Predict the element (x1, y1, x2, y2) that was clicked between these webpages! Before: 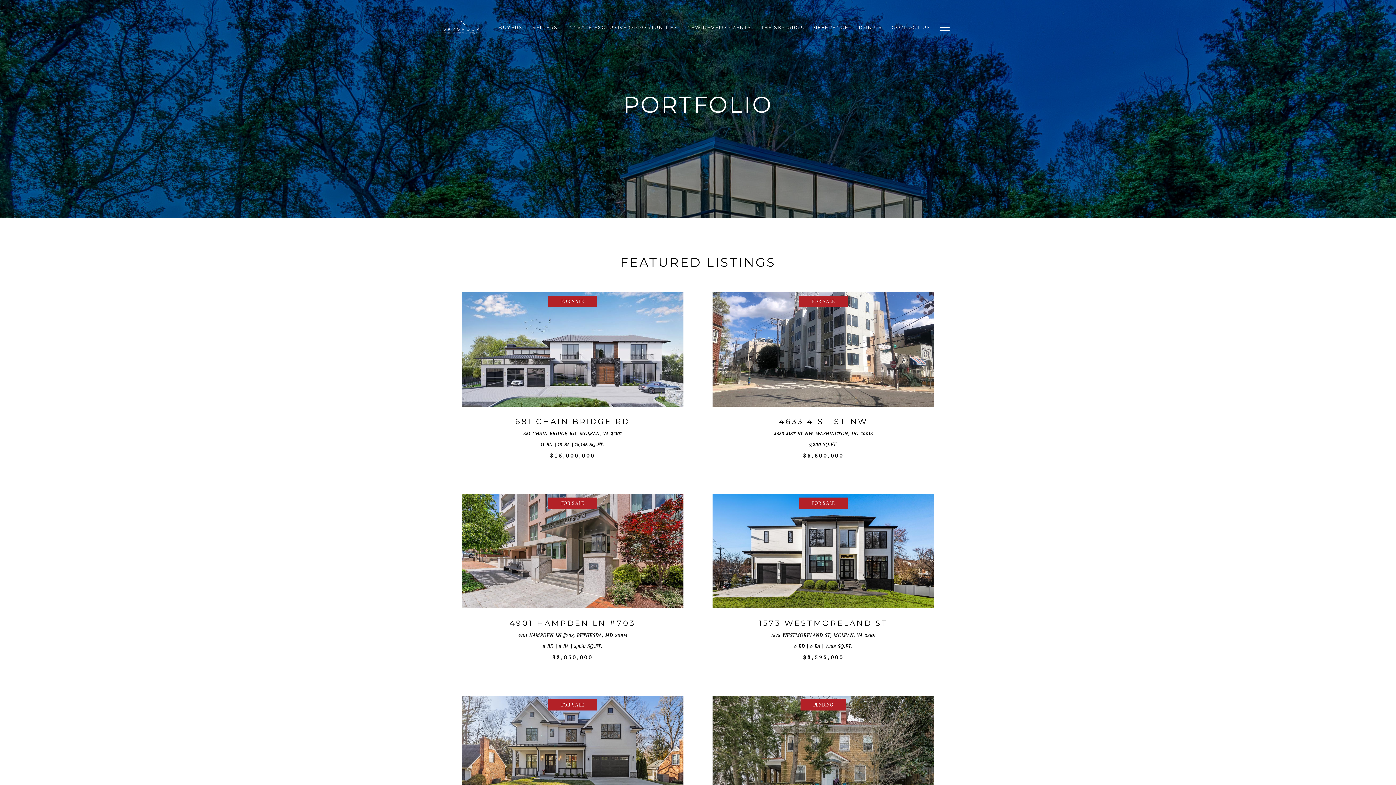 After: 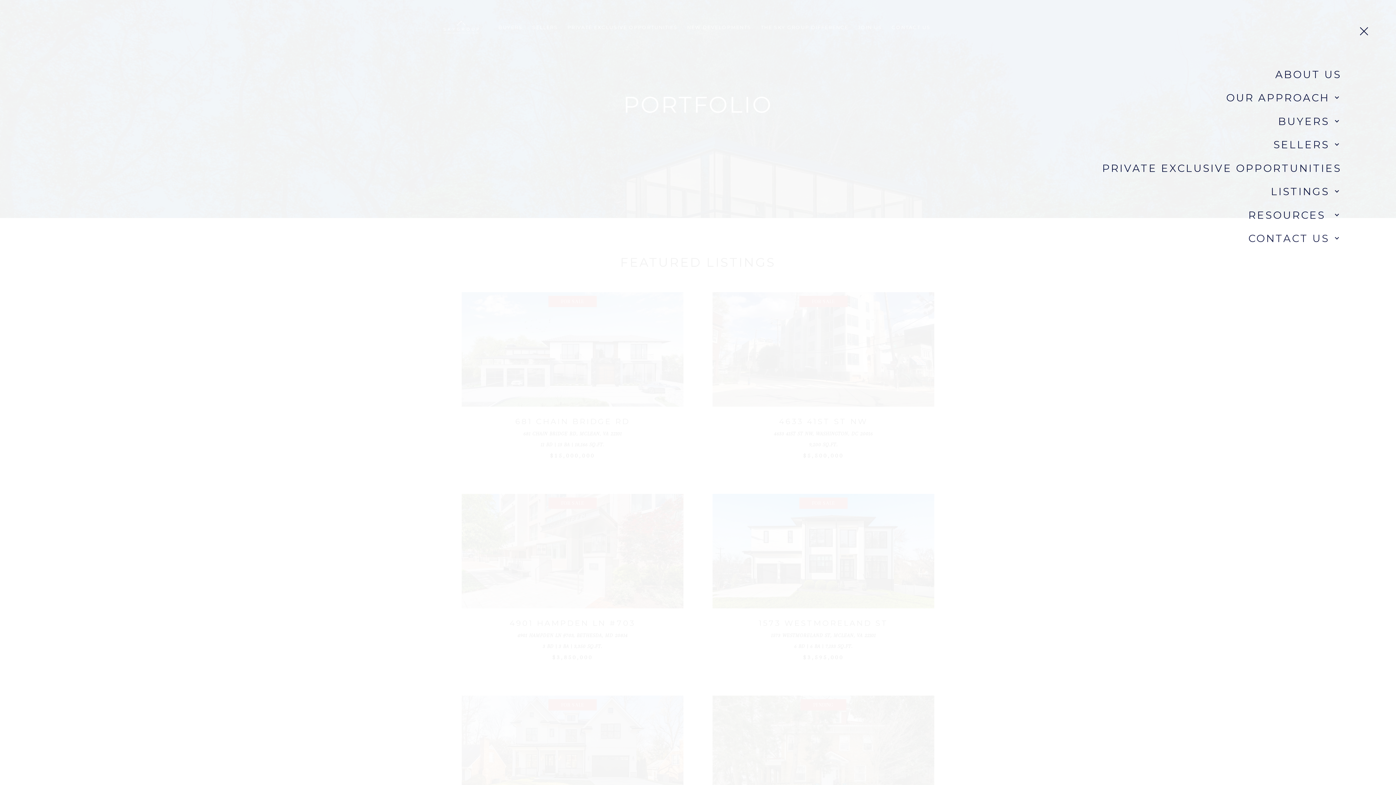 Action: bbox: (935, 16, 954, 37)